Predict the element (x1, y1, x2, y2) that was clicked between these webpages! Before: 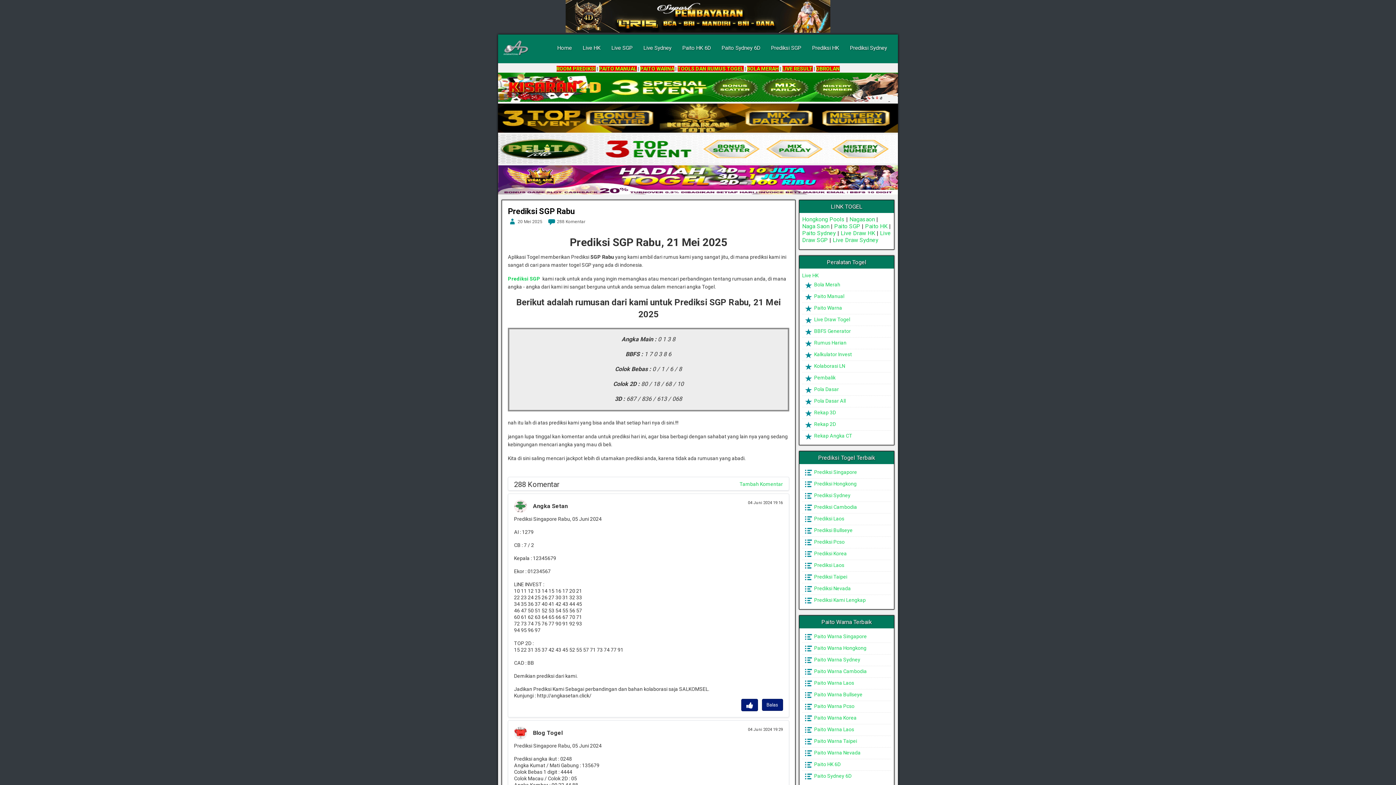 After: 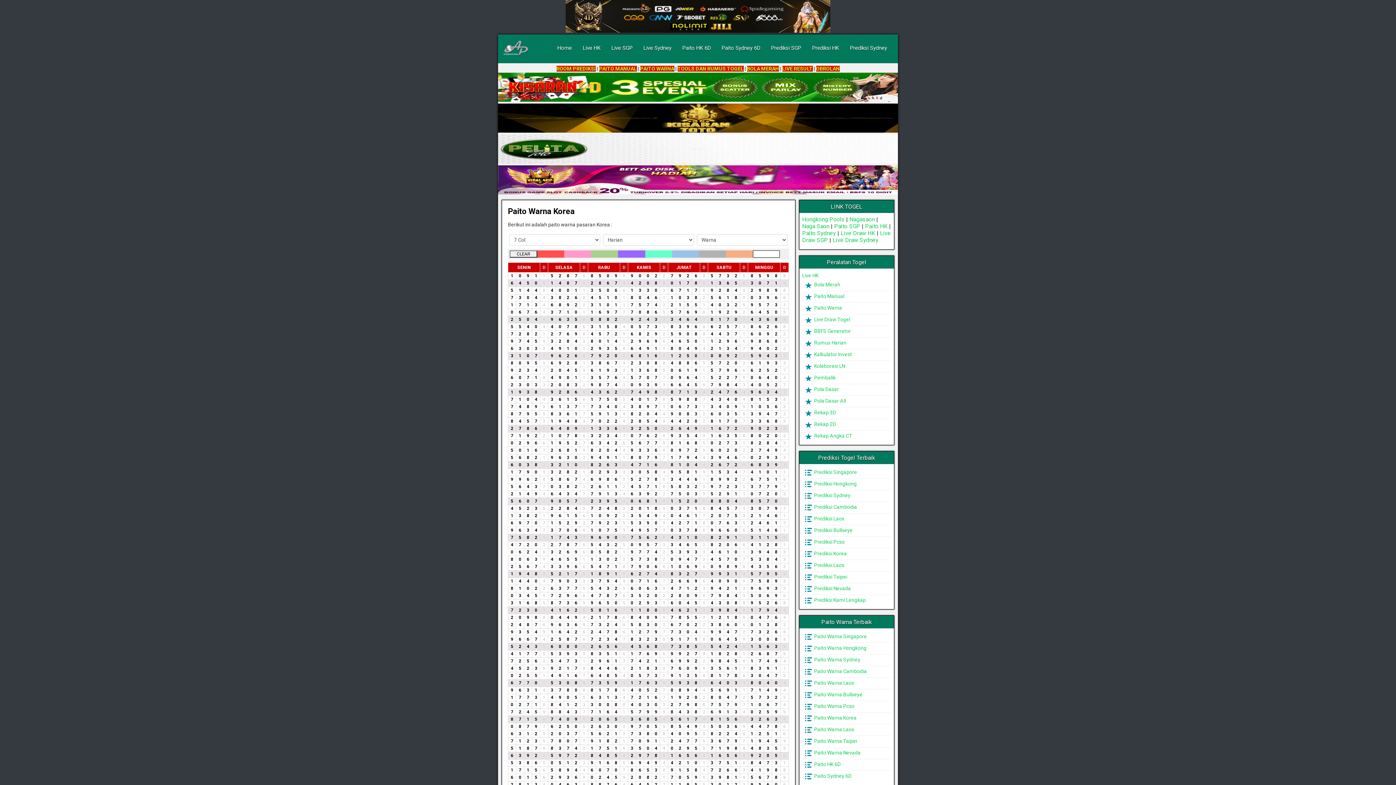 Action: bbox: (804, 715, 856, 721) label:  Paito Warna Korea